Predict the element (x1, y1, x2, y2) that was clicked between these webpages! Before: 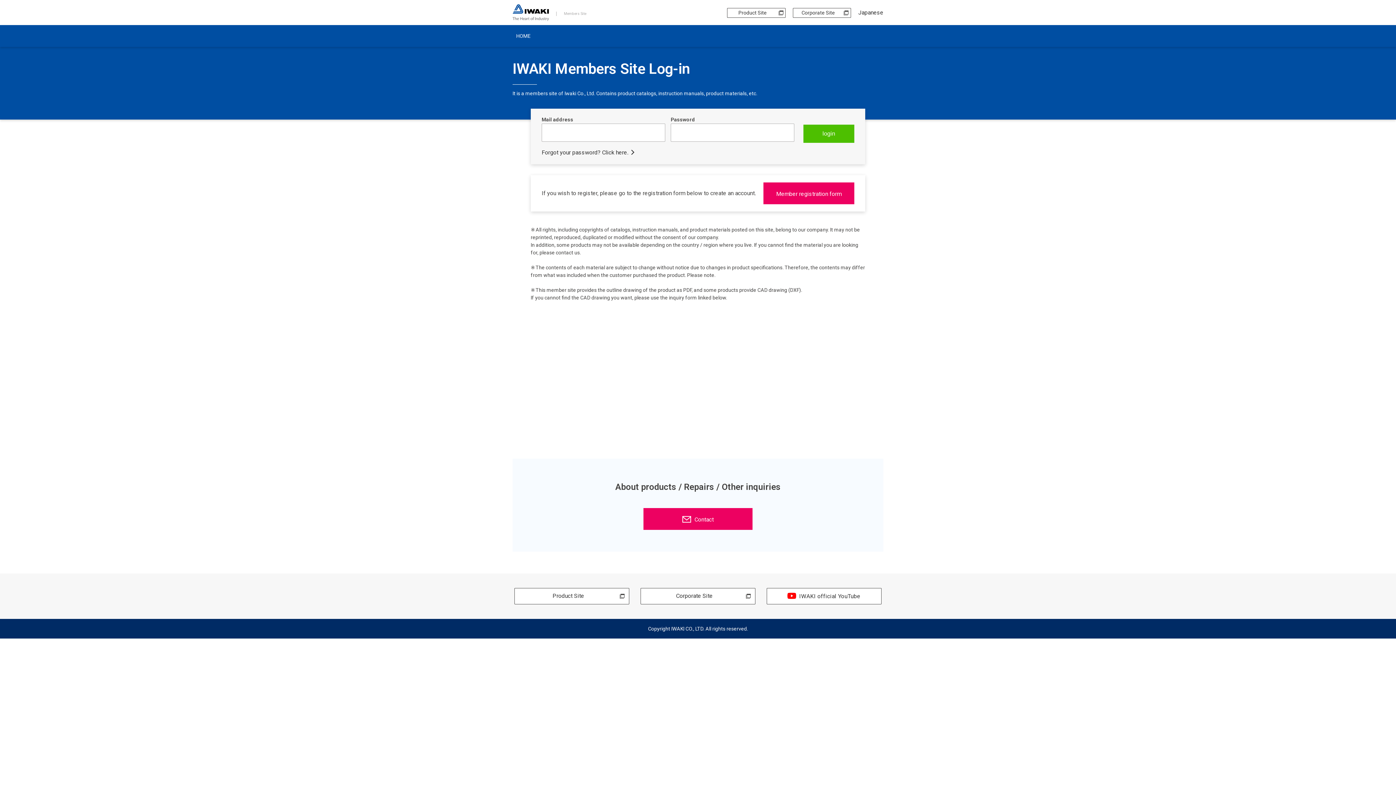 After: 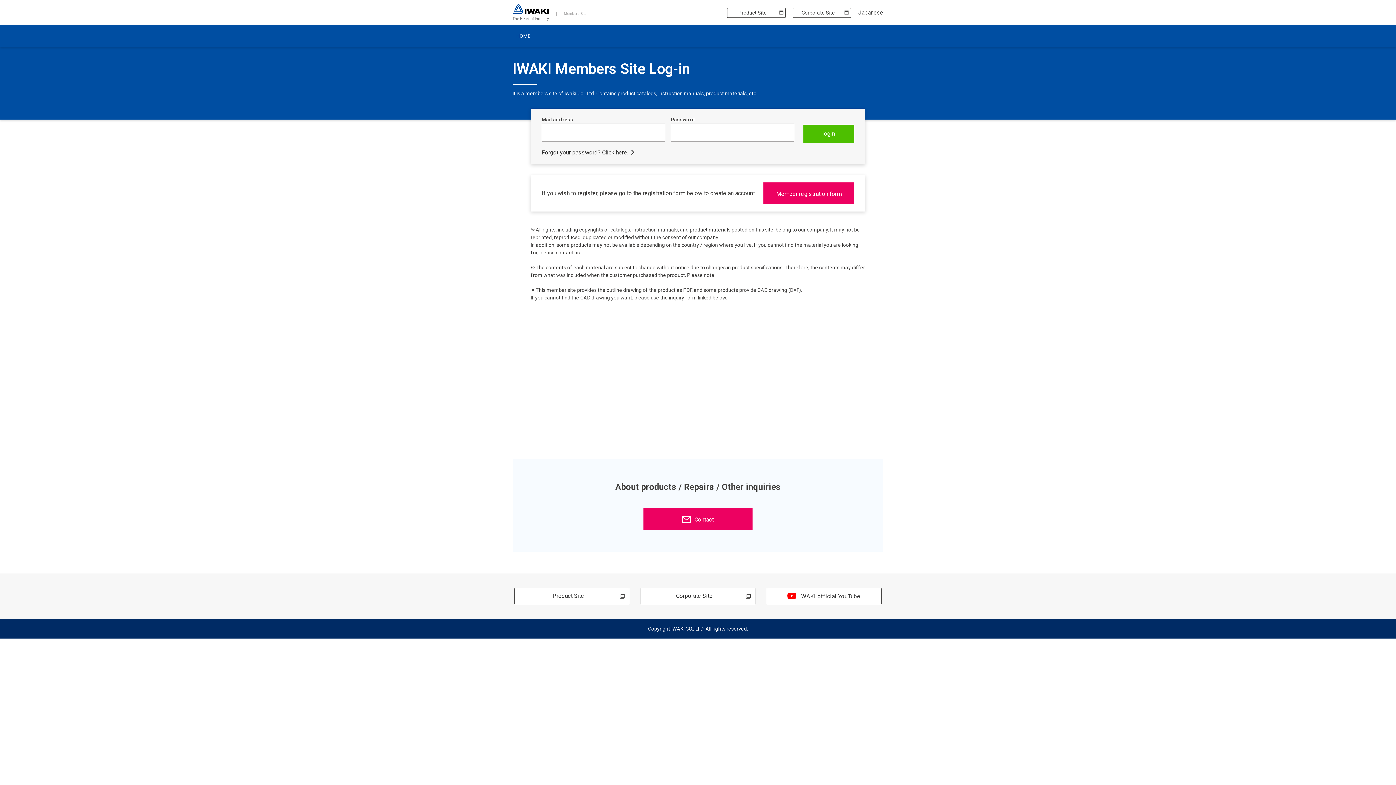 Action: label: HOME bbox: (512, 25, 534, 46)